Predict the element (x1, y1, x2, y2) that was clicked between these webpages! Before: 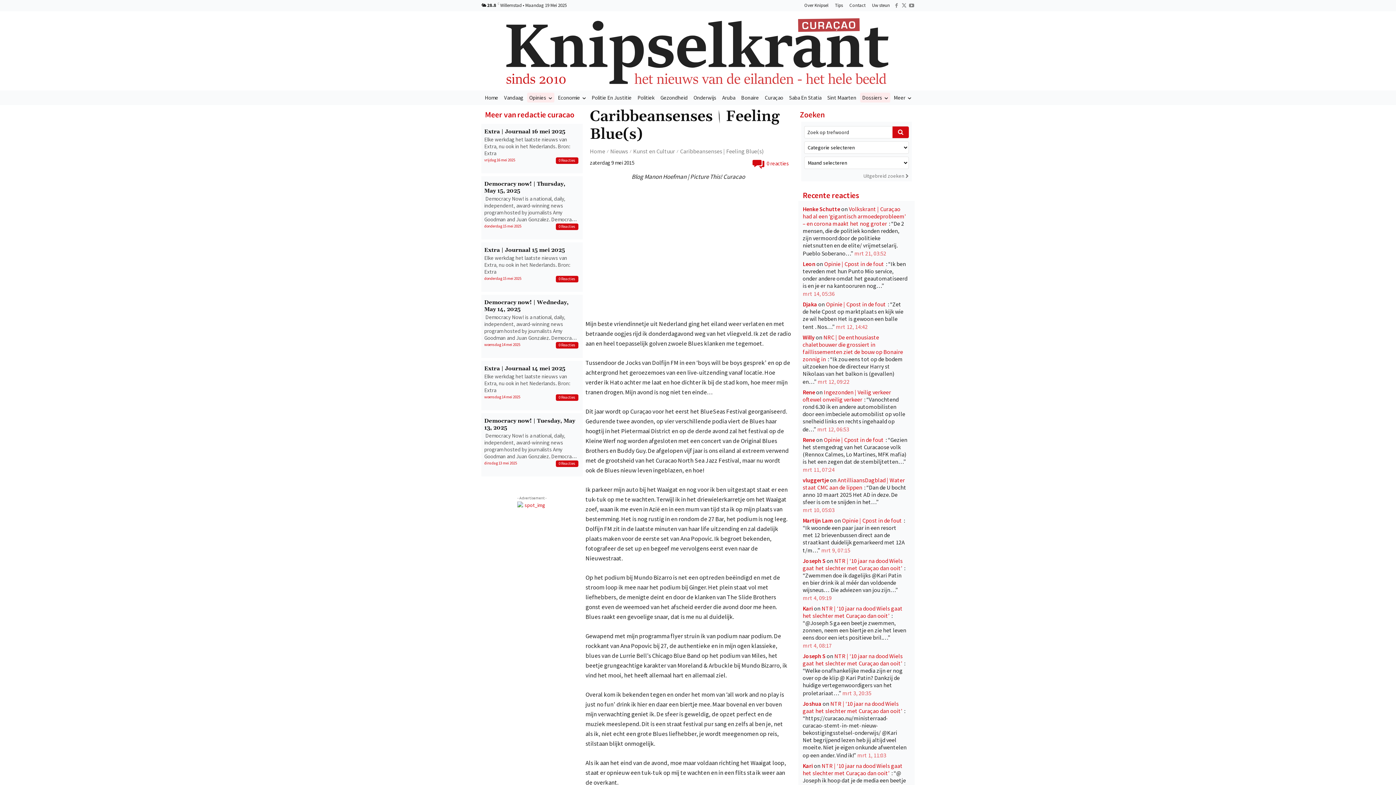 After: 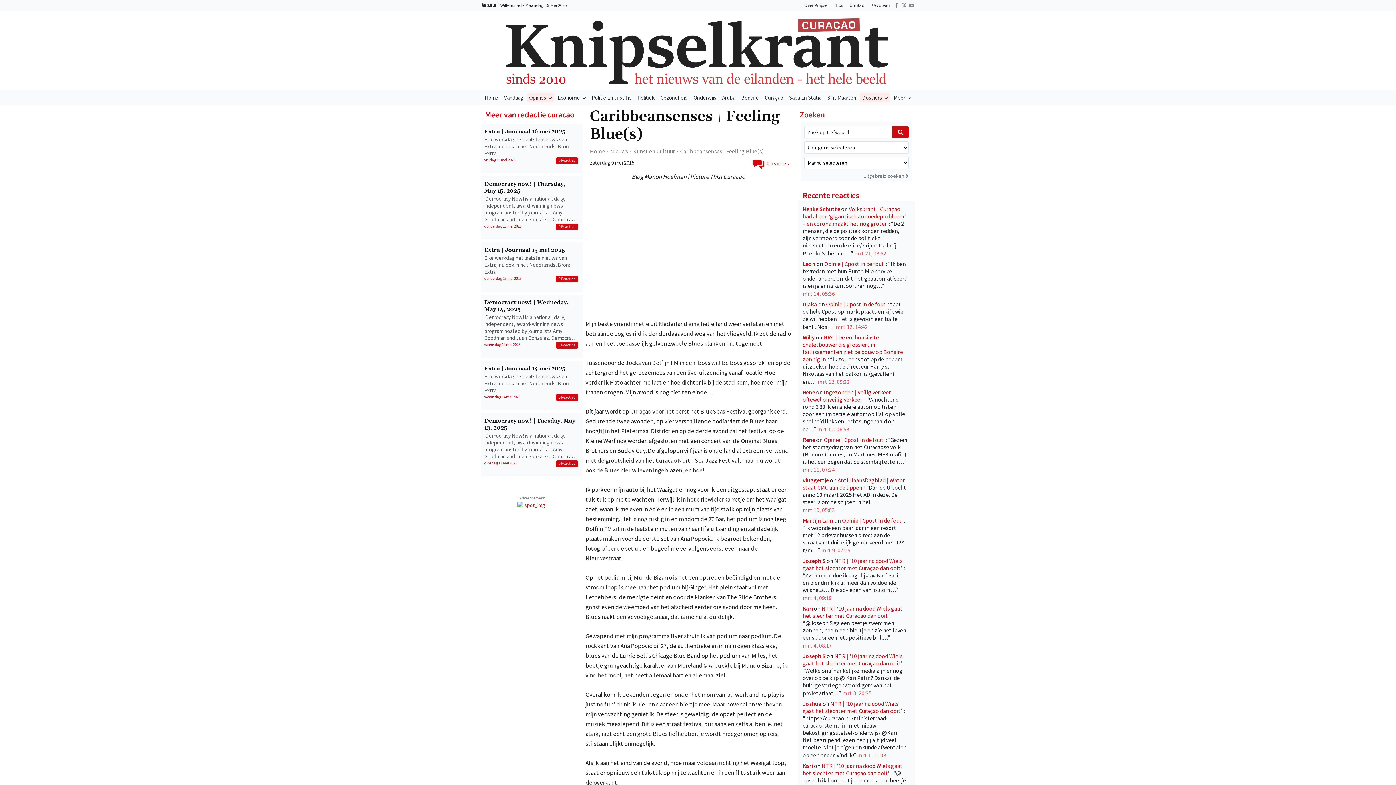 Action: bbox: (517, 501, 546, 509)